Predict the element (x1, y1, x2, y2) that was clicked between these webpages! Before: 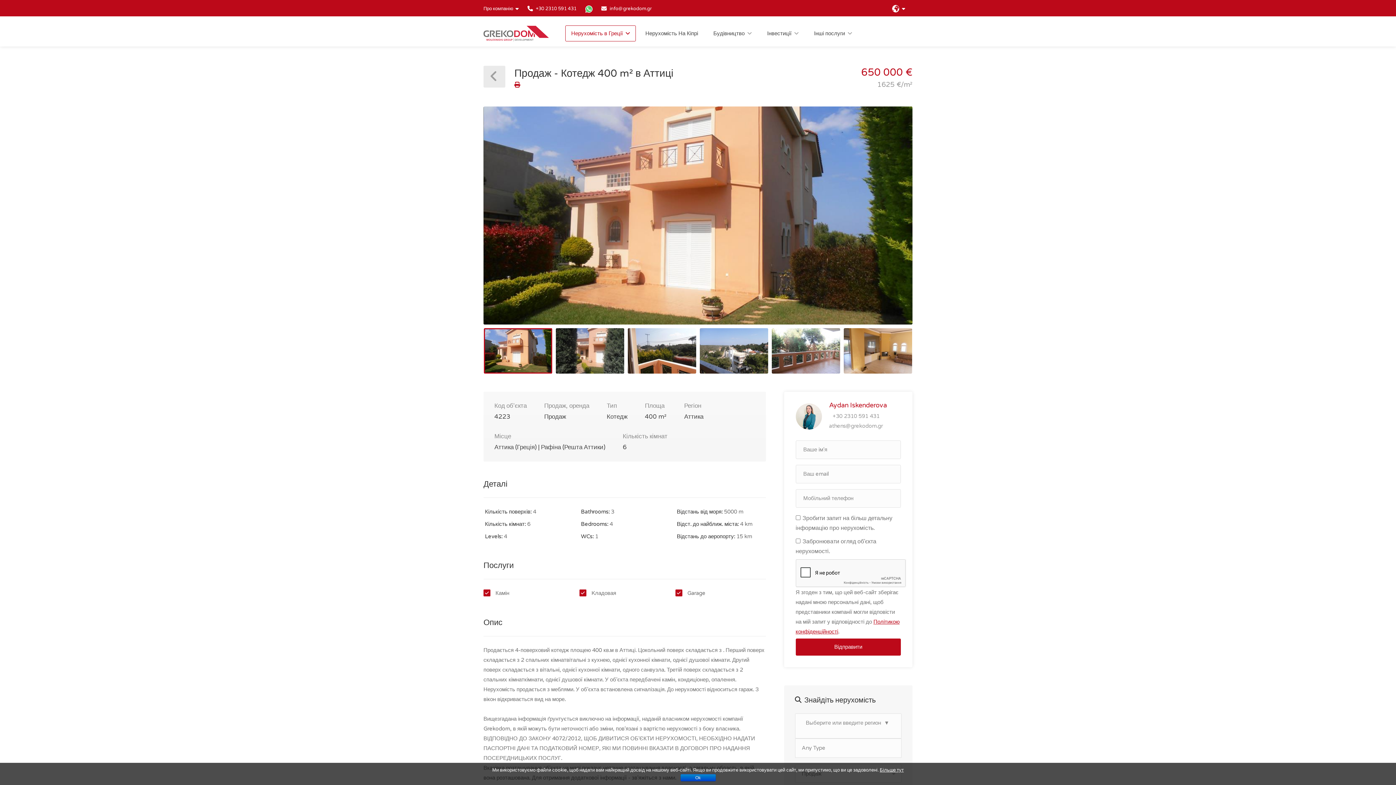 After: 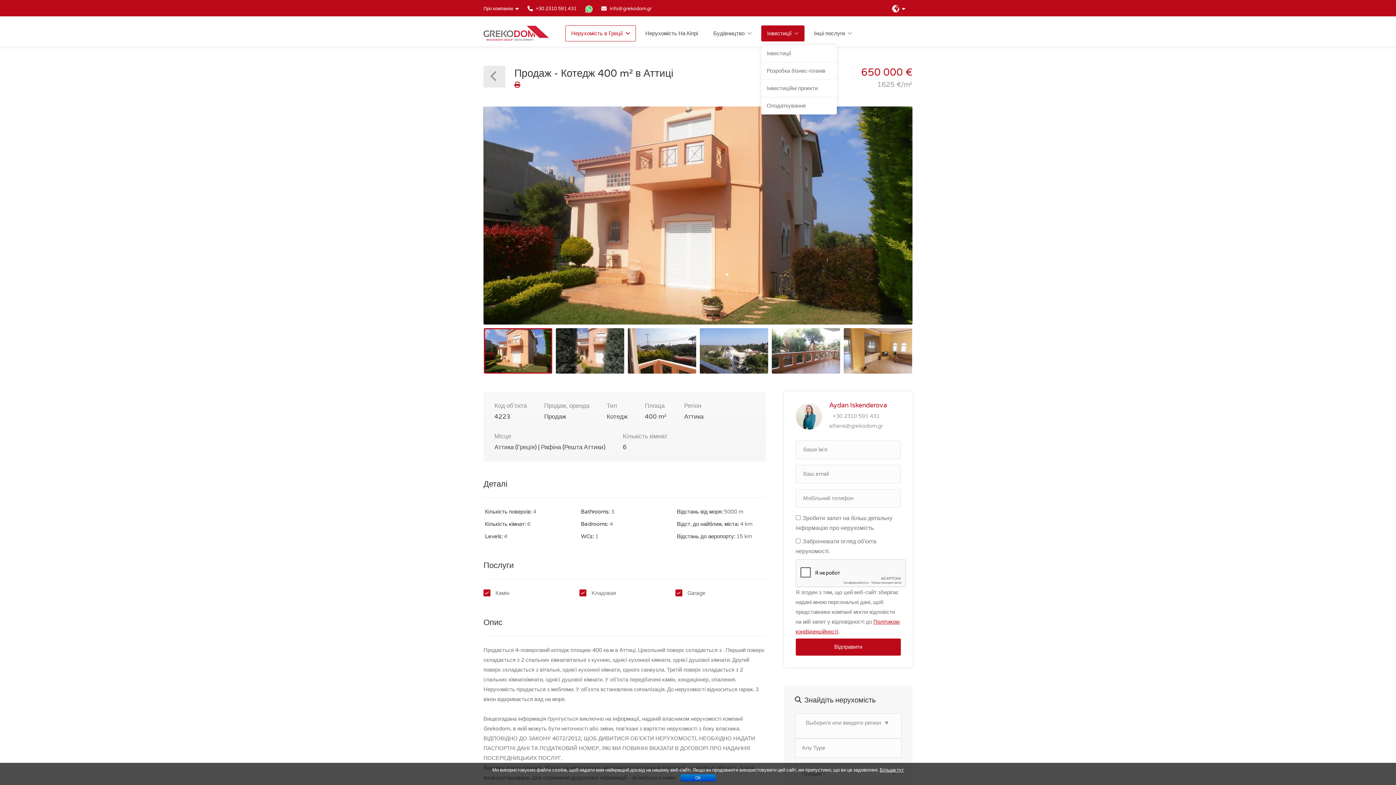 Action: label: Інвестиції bbox: (761, 25, 804, 41)